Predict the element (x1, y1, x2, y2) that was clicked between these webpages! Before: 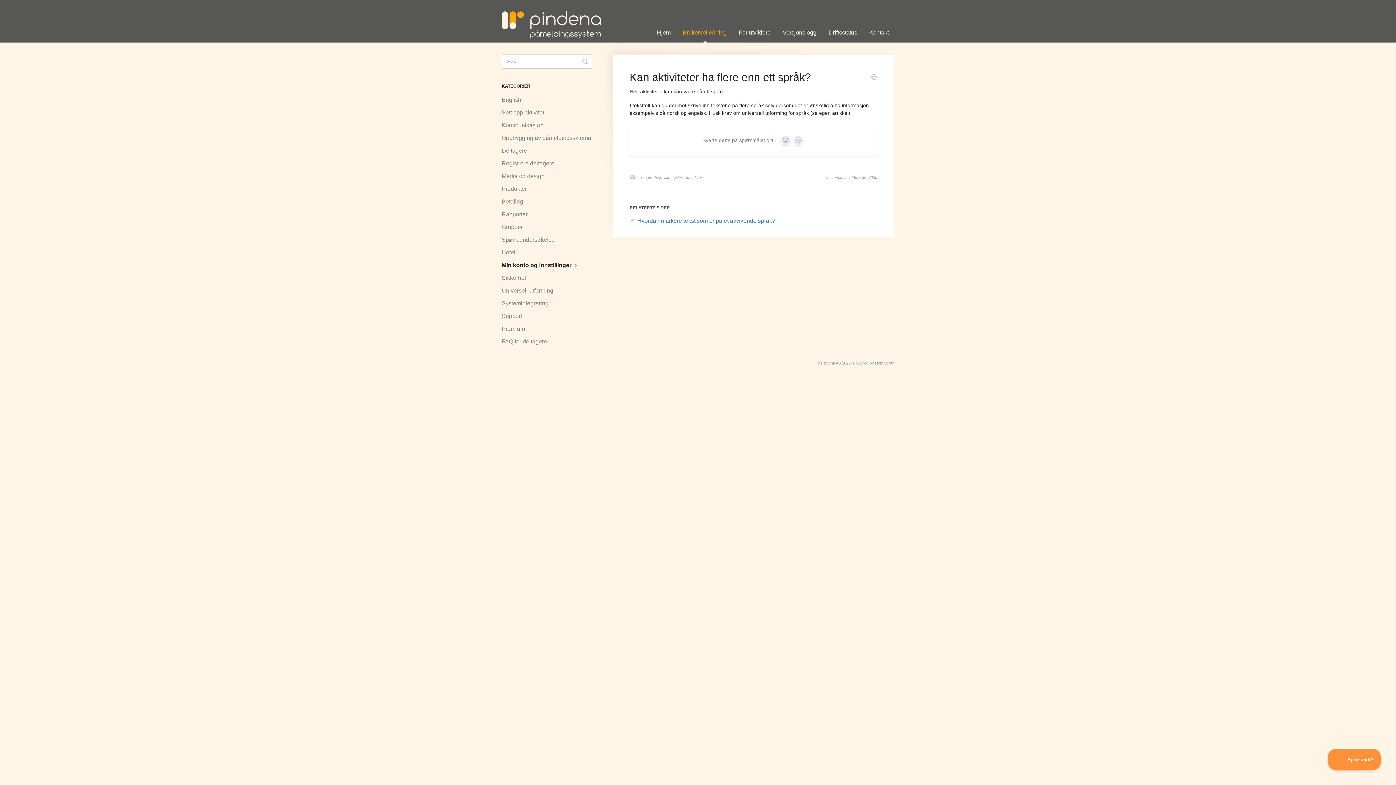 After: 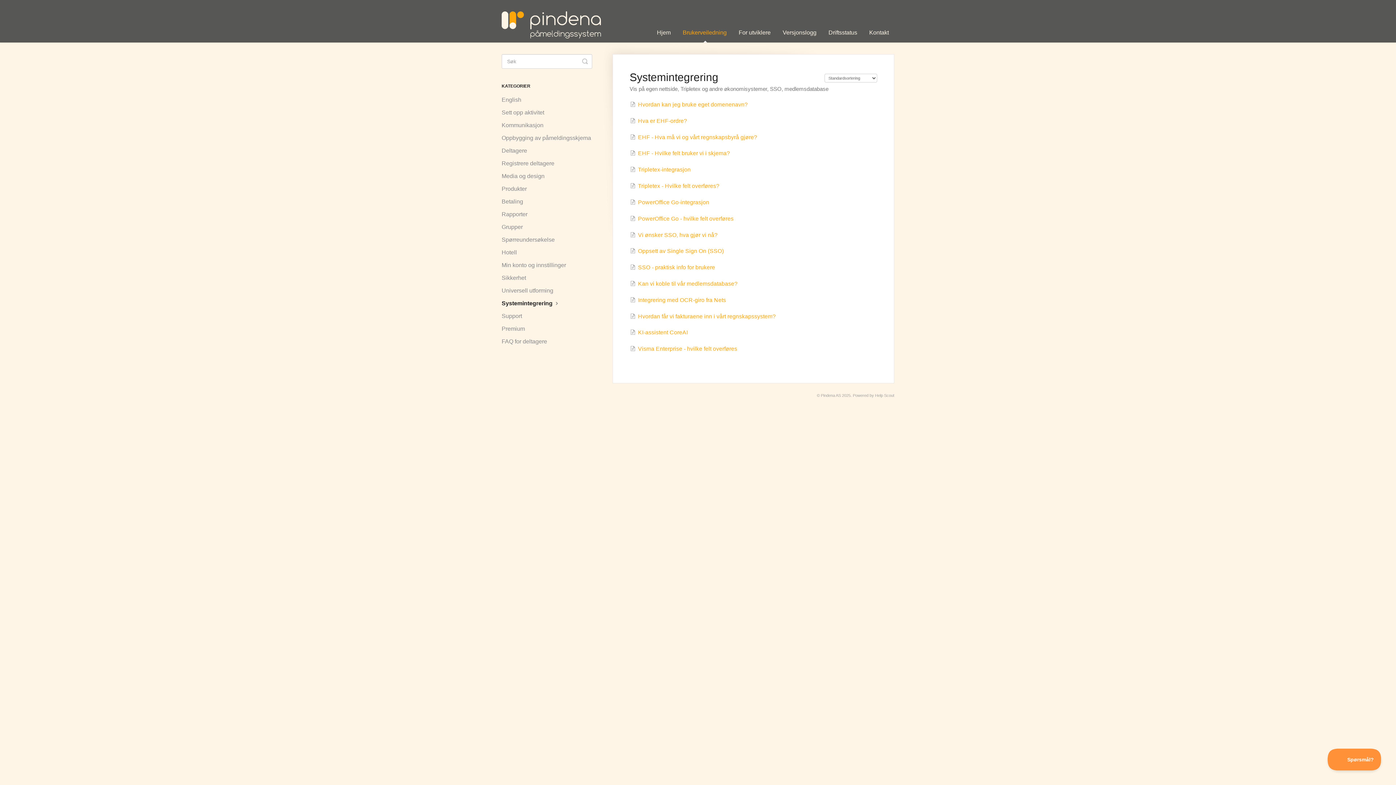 Action: bbox: (501, 297, 554, 309) label: Systemintegrering